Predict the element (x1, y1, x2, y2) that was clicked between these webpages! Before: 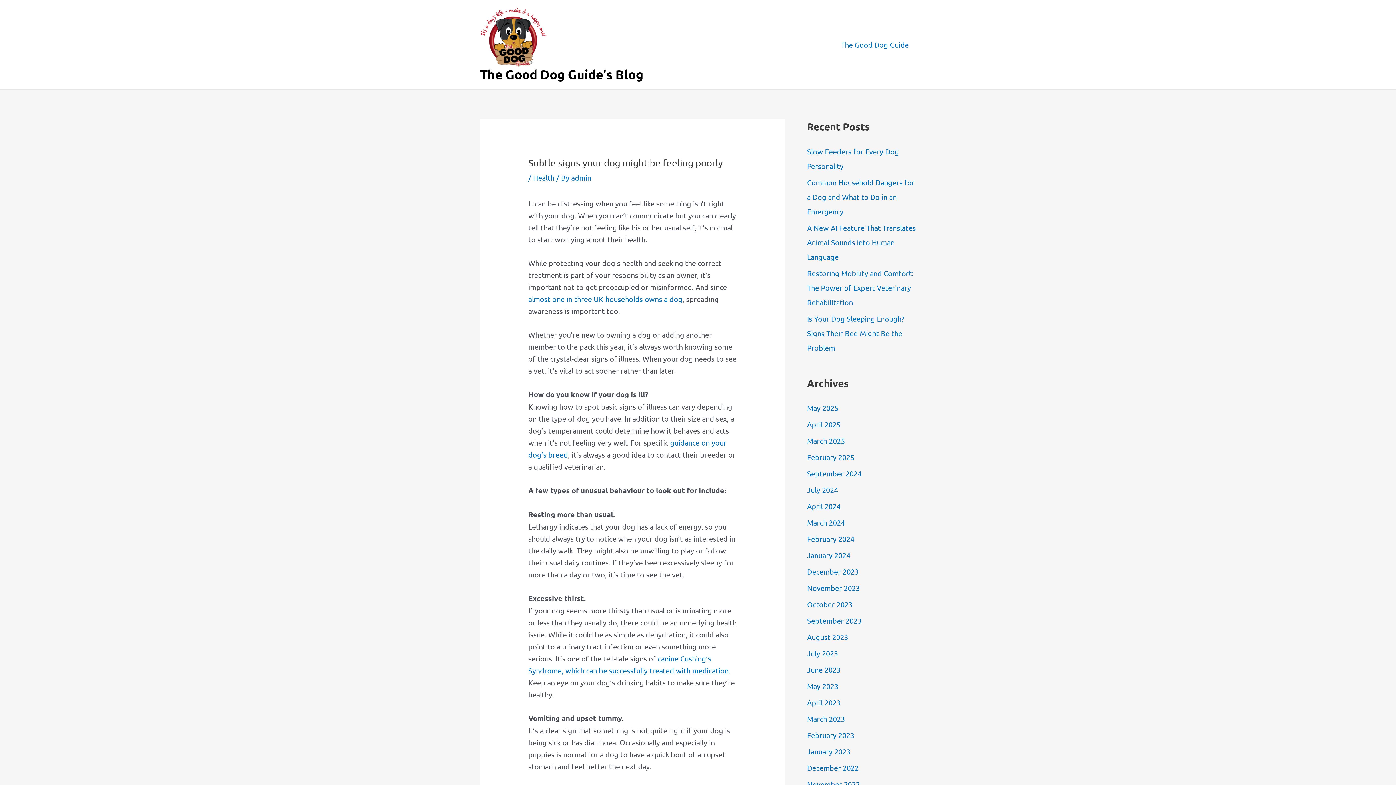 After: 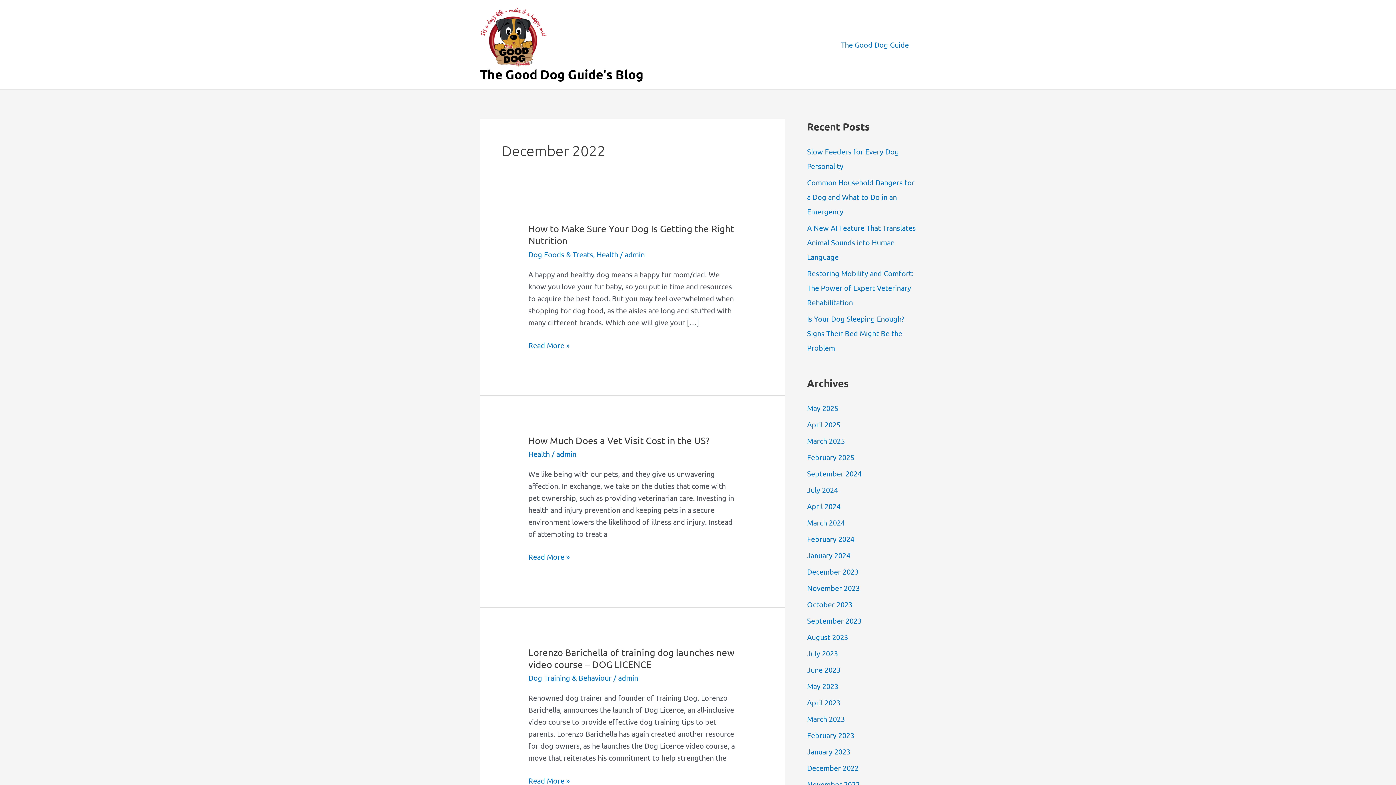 Action: bbox: (807, 763, 858, 772) label: December 2022